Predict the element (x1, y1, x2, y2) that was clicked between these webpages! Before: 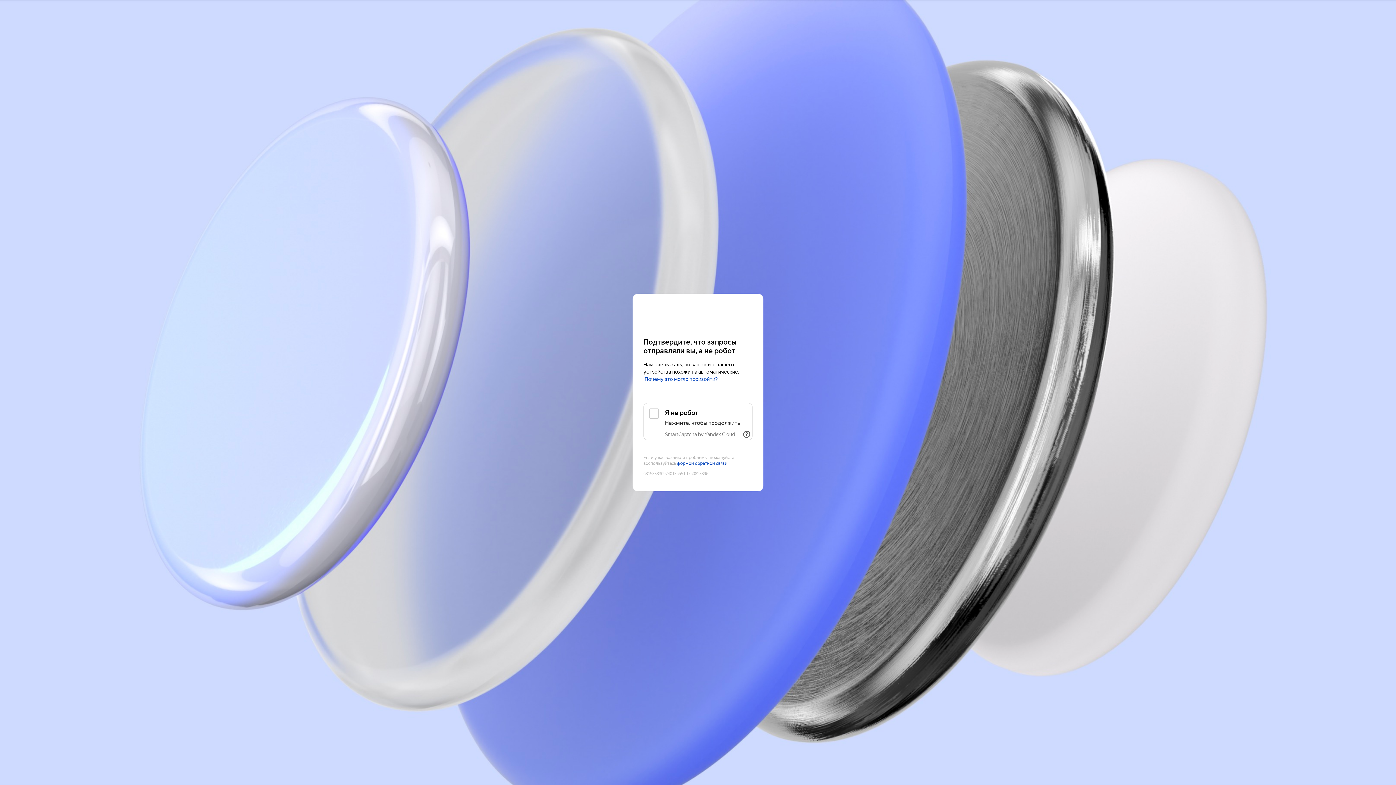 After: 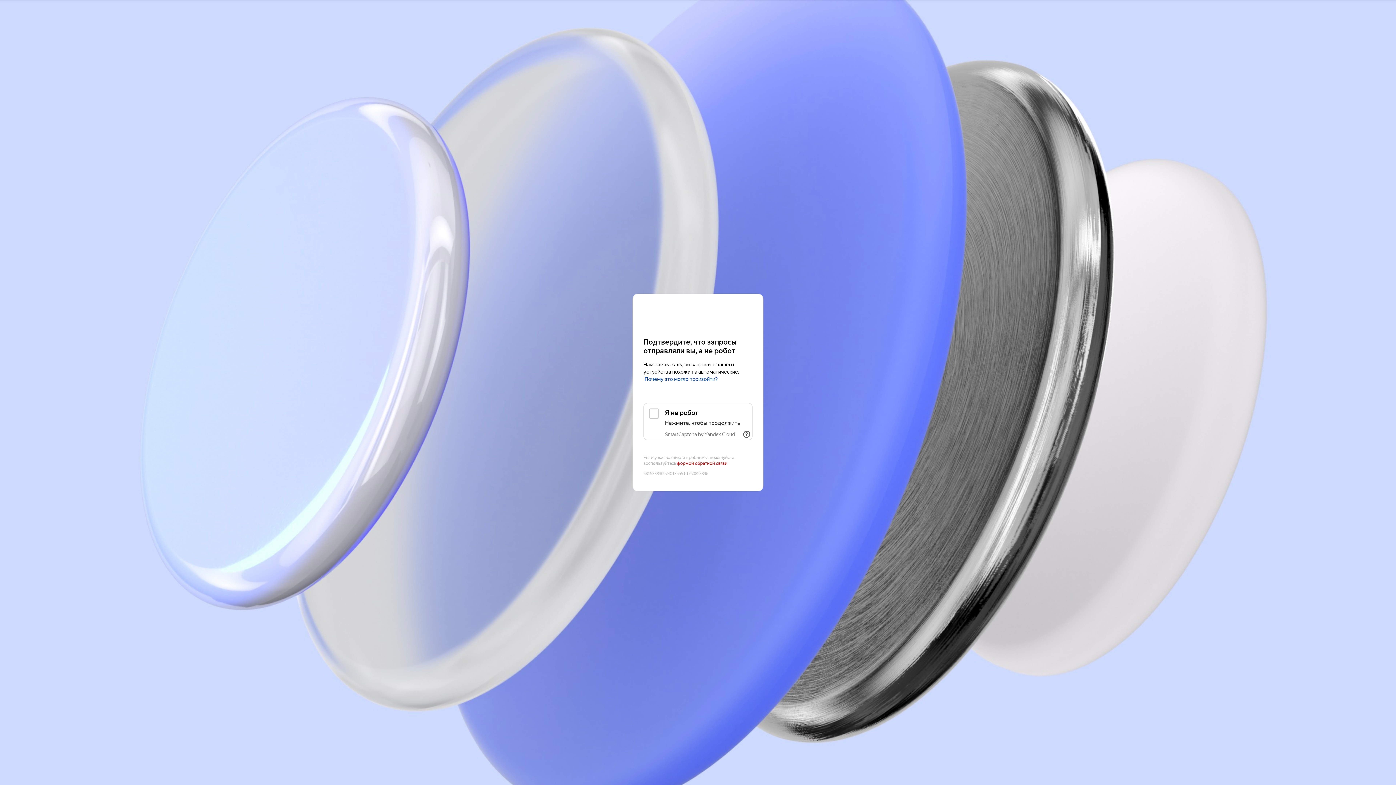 Action: bbox: (677, 461, 727, 466) label: формой обратной связи